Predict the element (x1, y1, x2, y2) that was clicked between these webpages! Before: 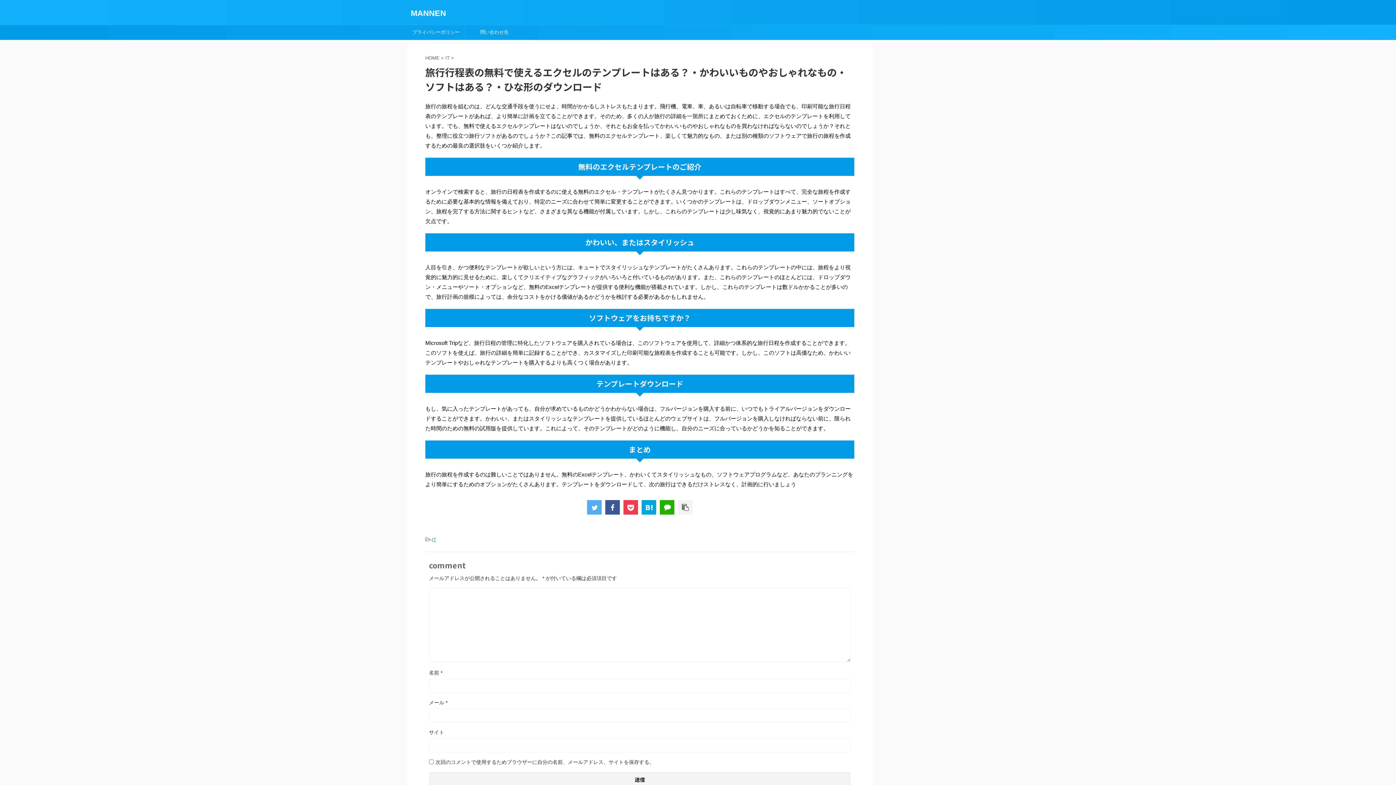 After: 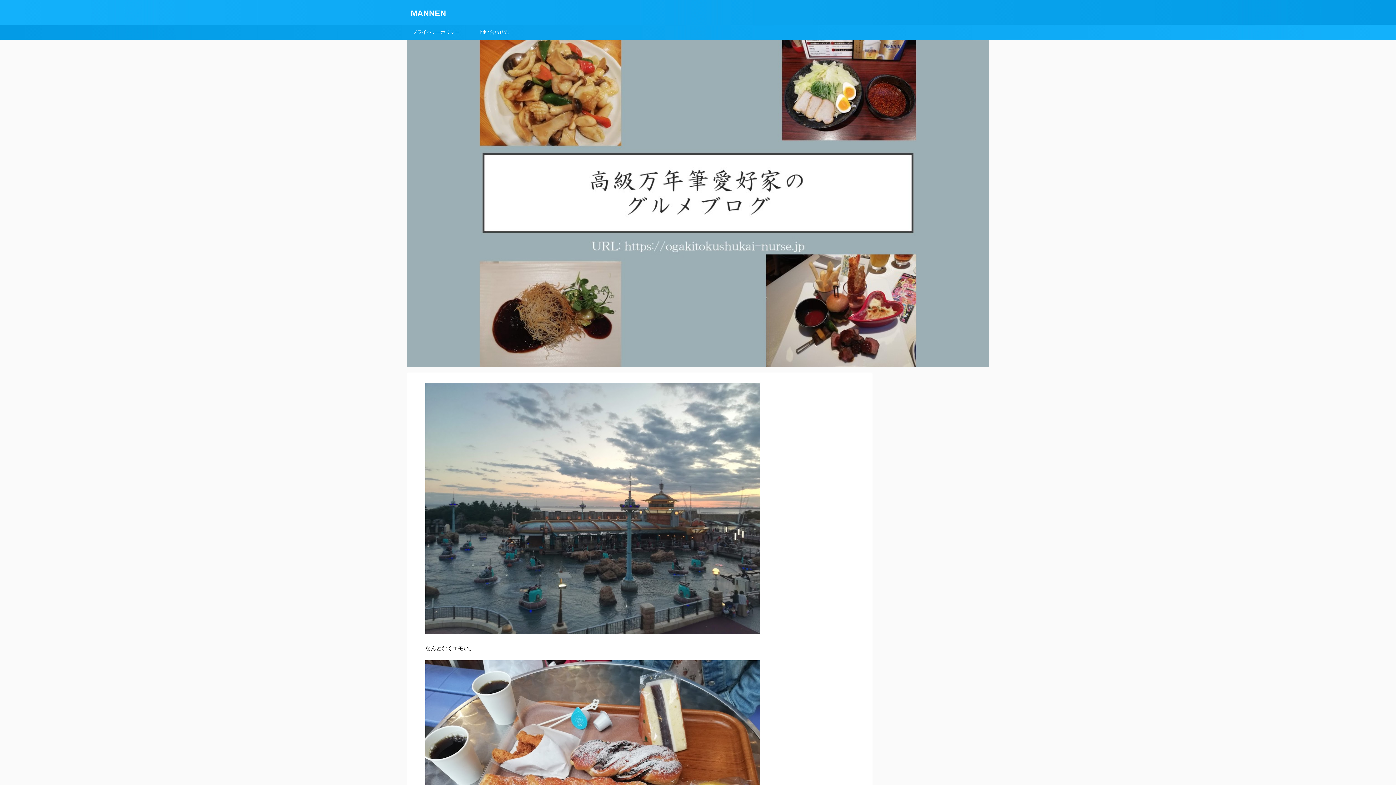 Action: bbox: (425, 55, 441, 60) label: HOME 